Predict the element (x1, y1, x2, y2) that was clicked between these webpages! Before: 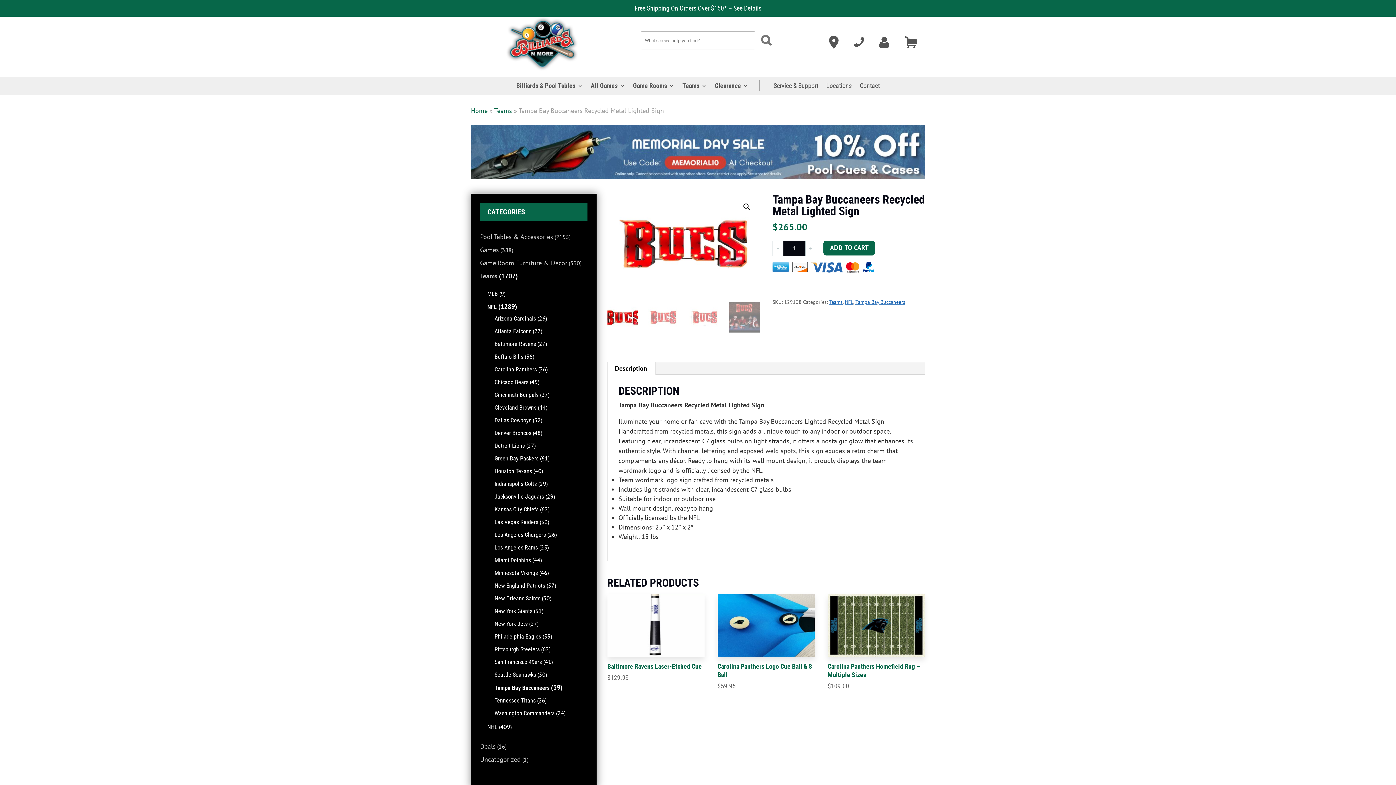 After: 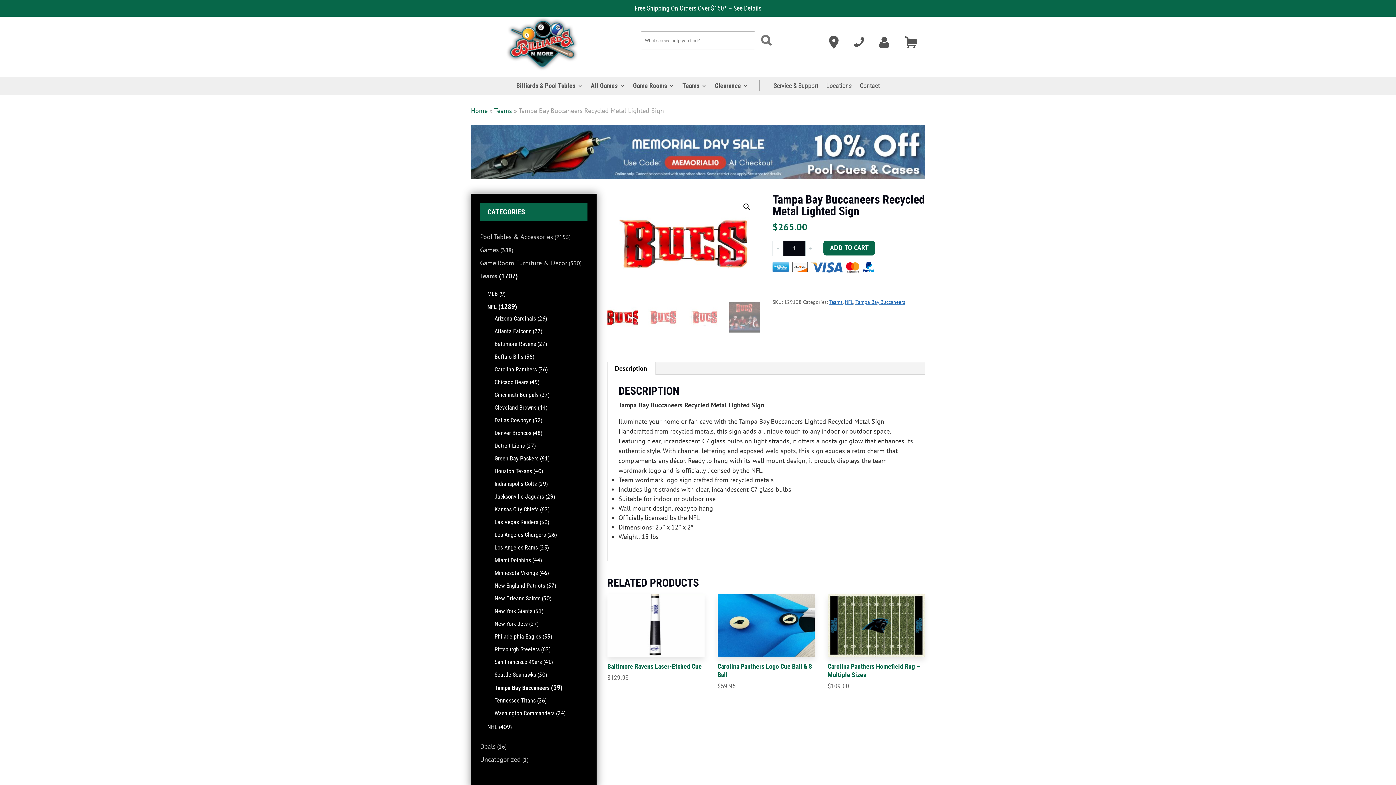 Action: bbox: (772, 240, 783, 256) label: -